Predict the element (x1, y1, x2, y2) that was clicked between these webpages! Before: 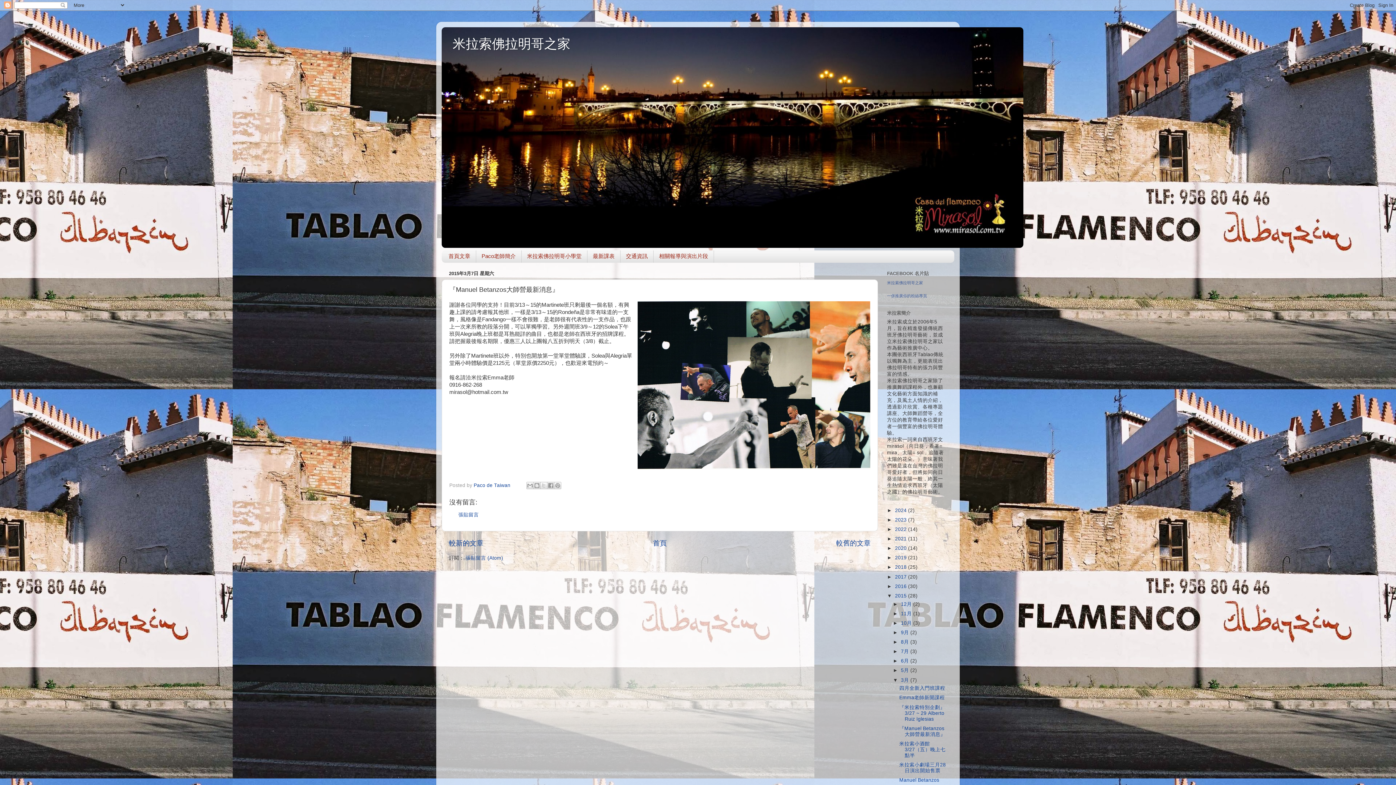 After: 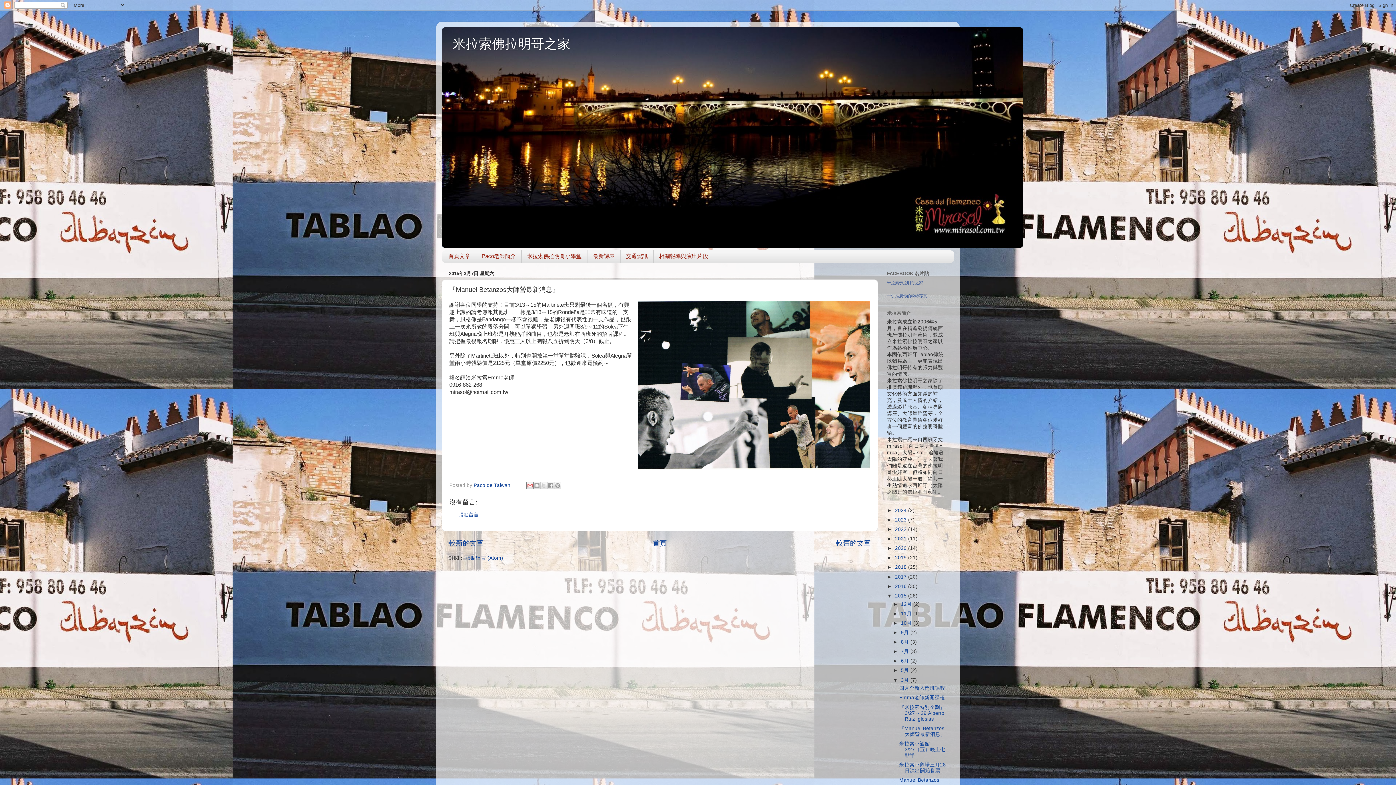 Action: label: 以電子郵件傳送這篇文章 bbox: (526, 482, 533, 489)